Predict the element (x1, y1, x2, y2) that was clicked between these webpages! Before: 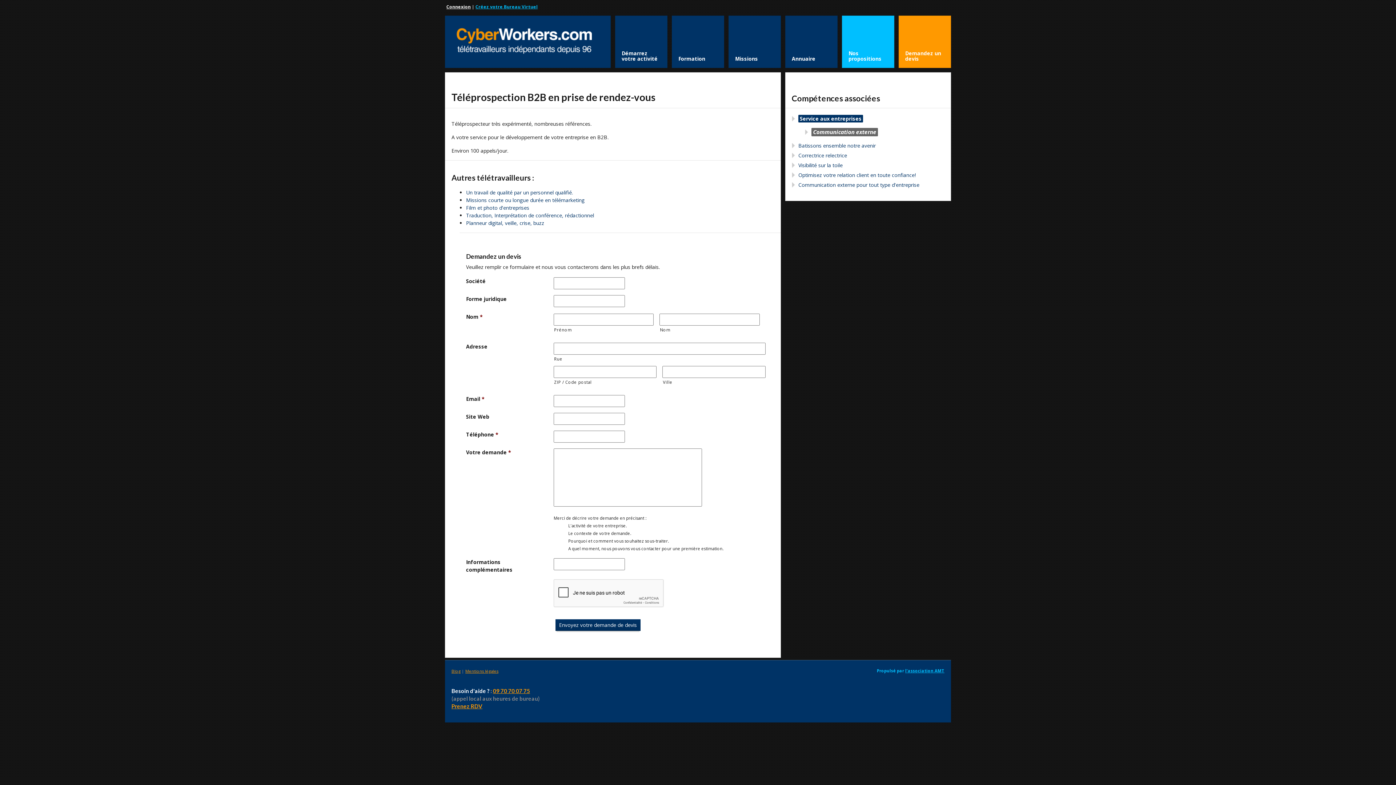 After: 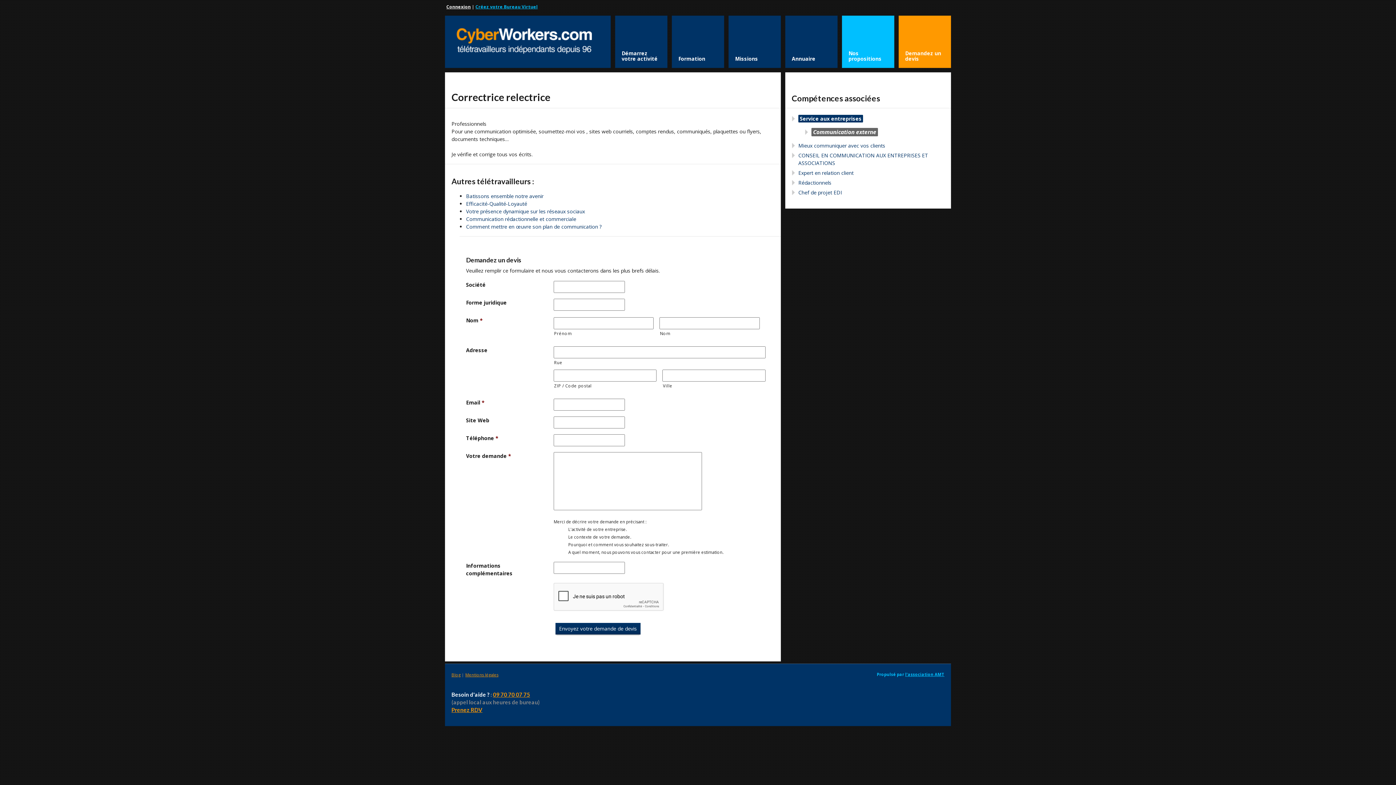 Action: bbox: (798, 152, 847, 158) label: Correctrice relectrice